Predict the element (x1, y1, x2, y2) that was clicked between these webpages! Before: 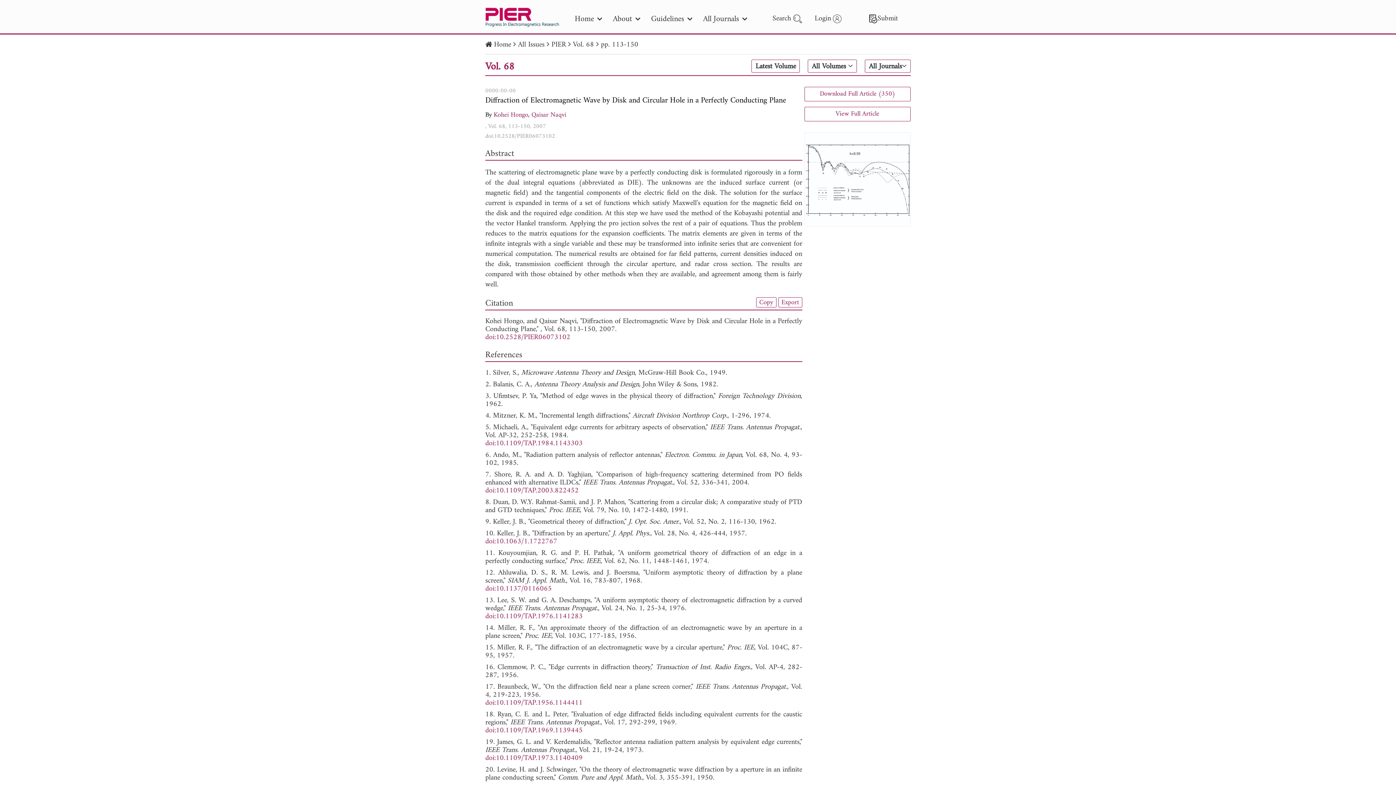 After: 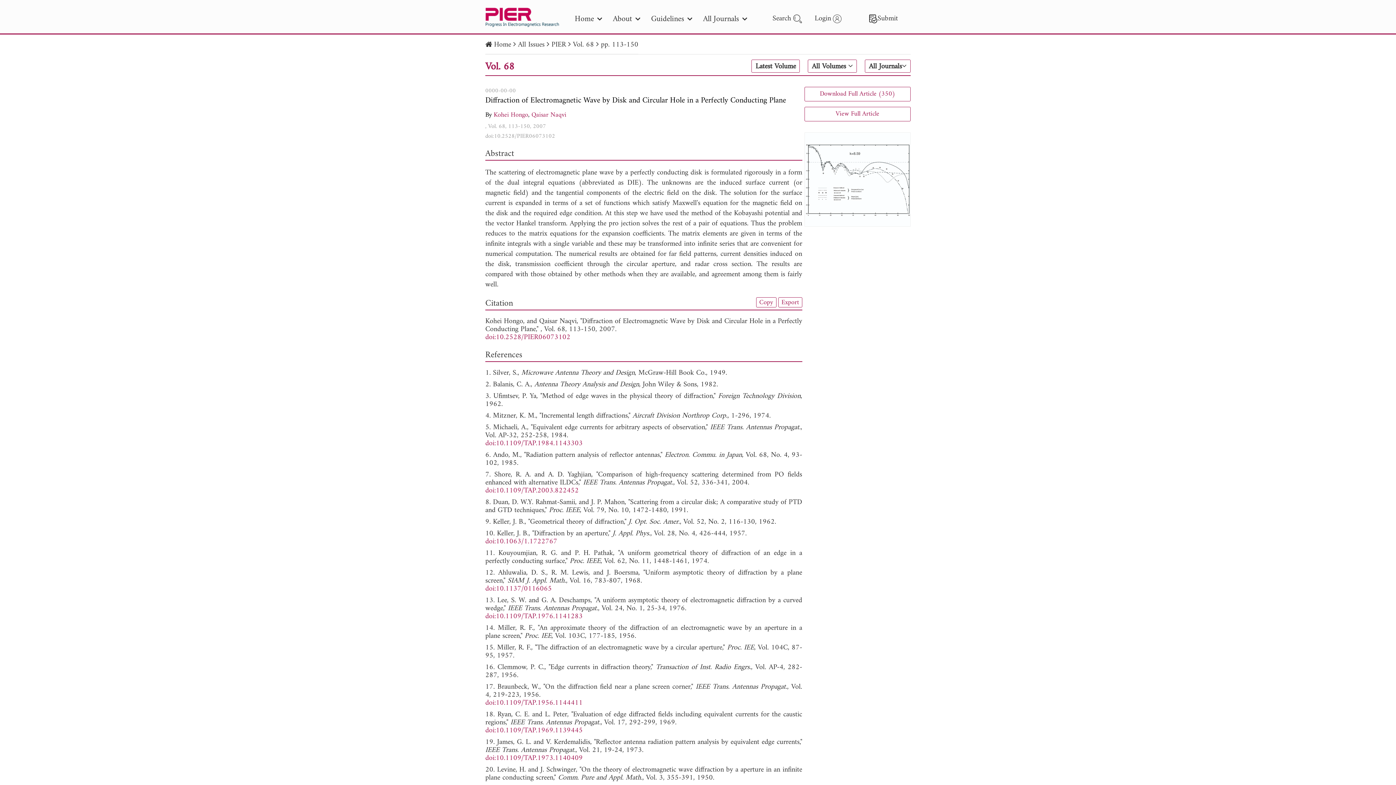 Action: bbox: (601, 38, 638, 51) label: pp. 113-150